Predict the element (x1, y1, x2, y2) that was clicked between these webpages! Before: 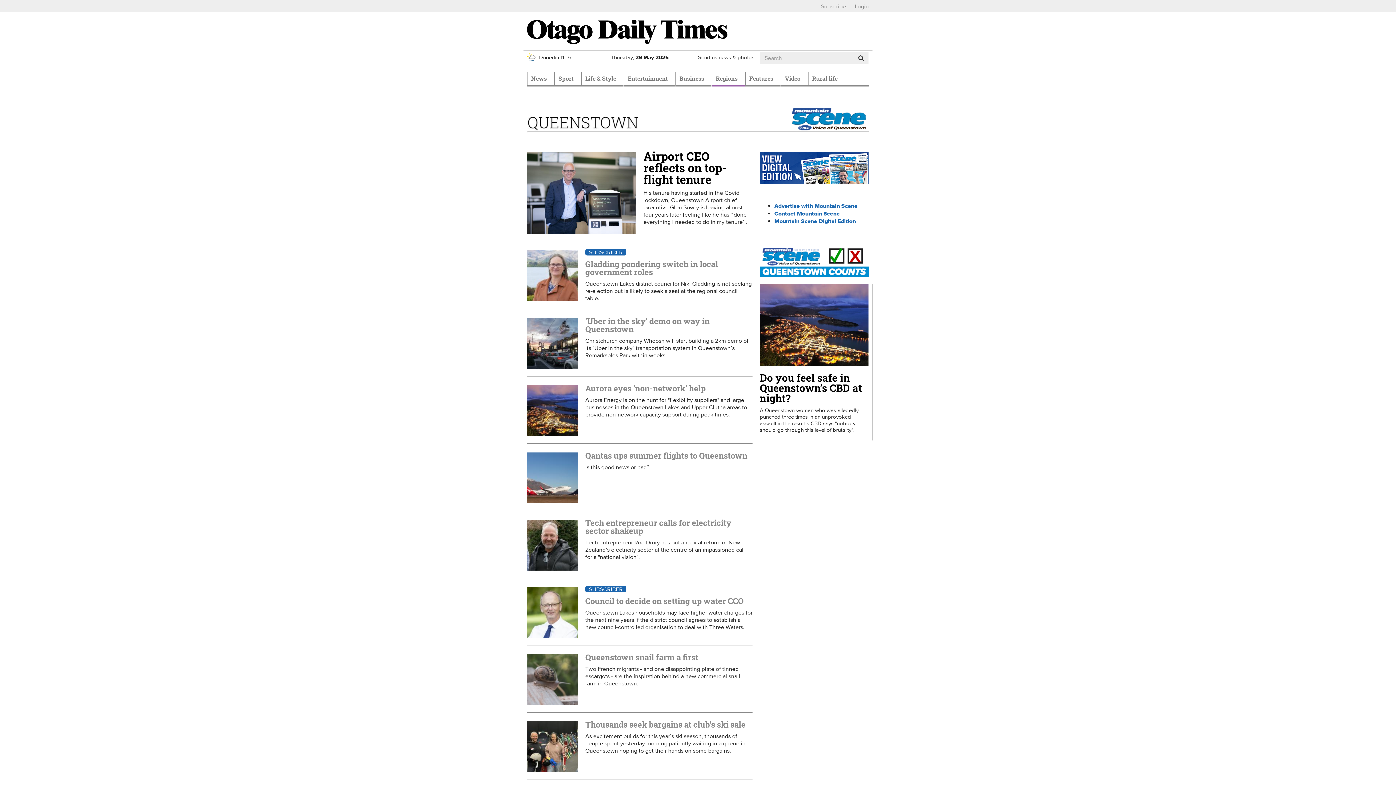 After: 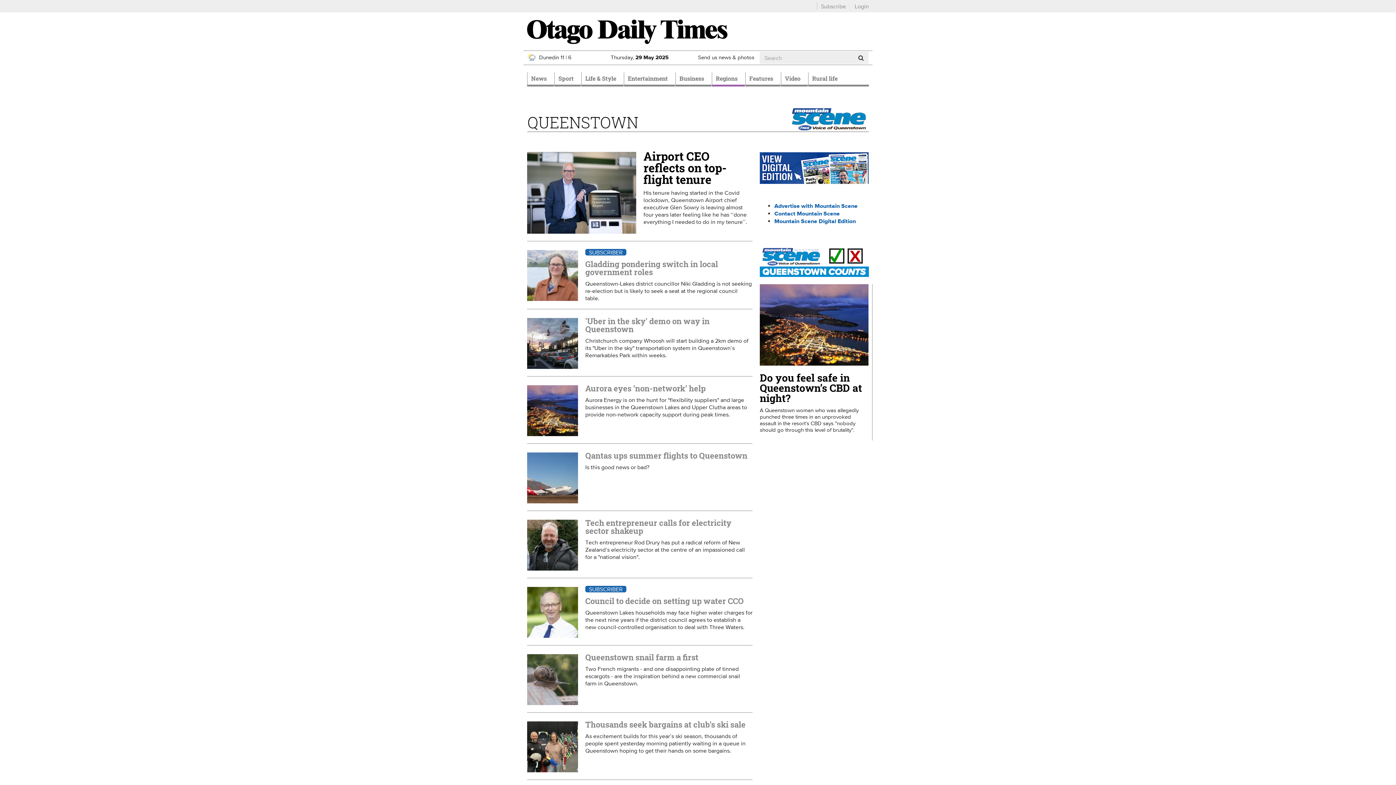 Action: bbox: (527, 106, 869, 135)